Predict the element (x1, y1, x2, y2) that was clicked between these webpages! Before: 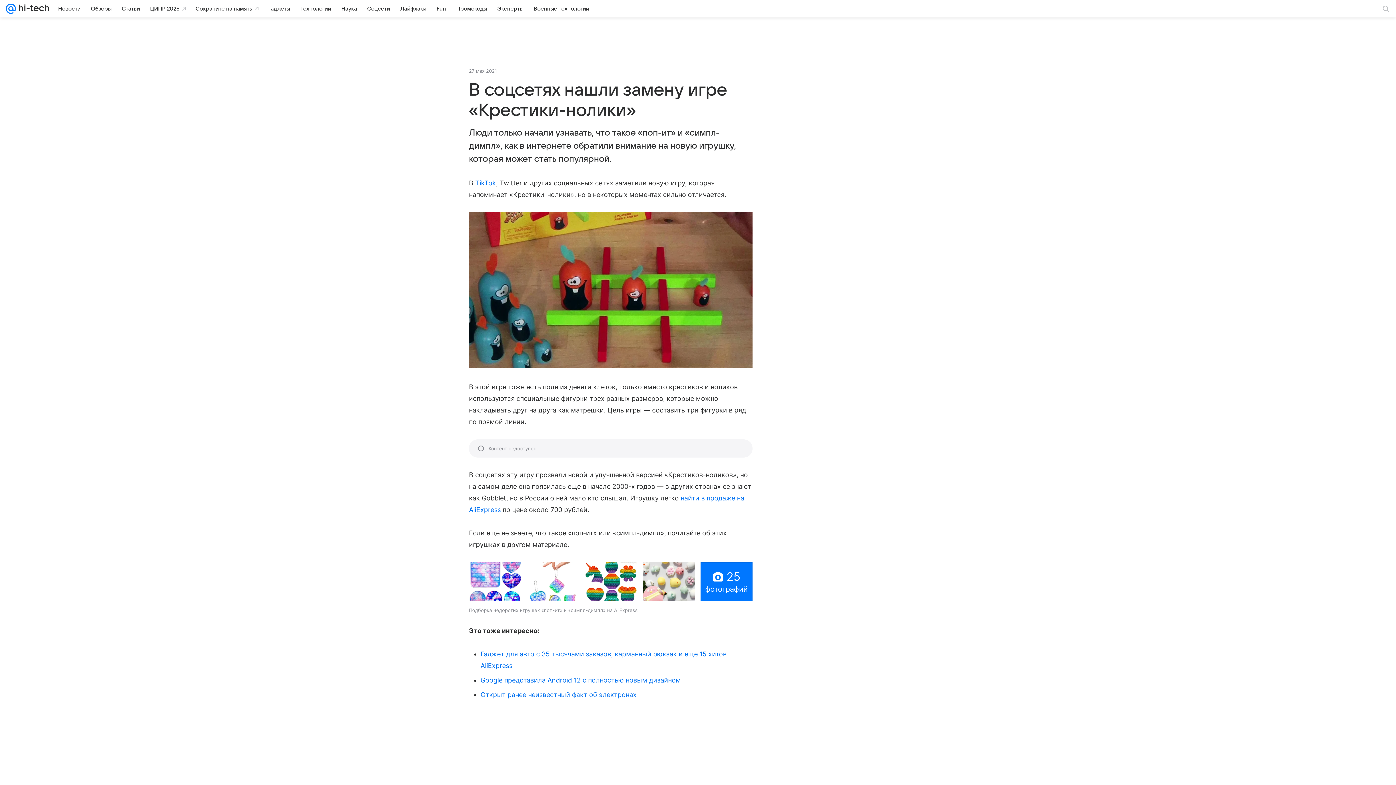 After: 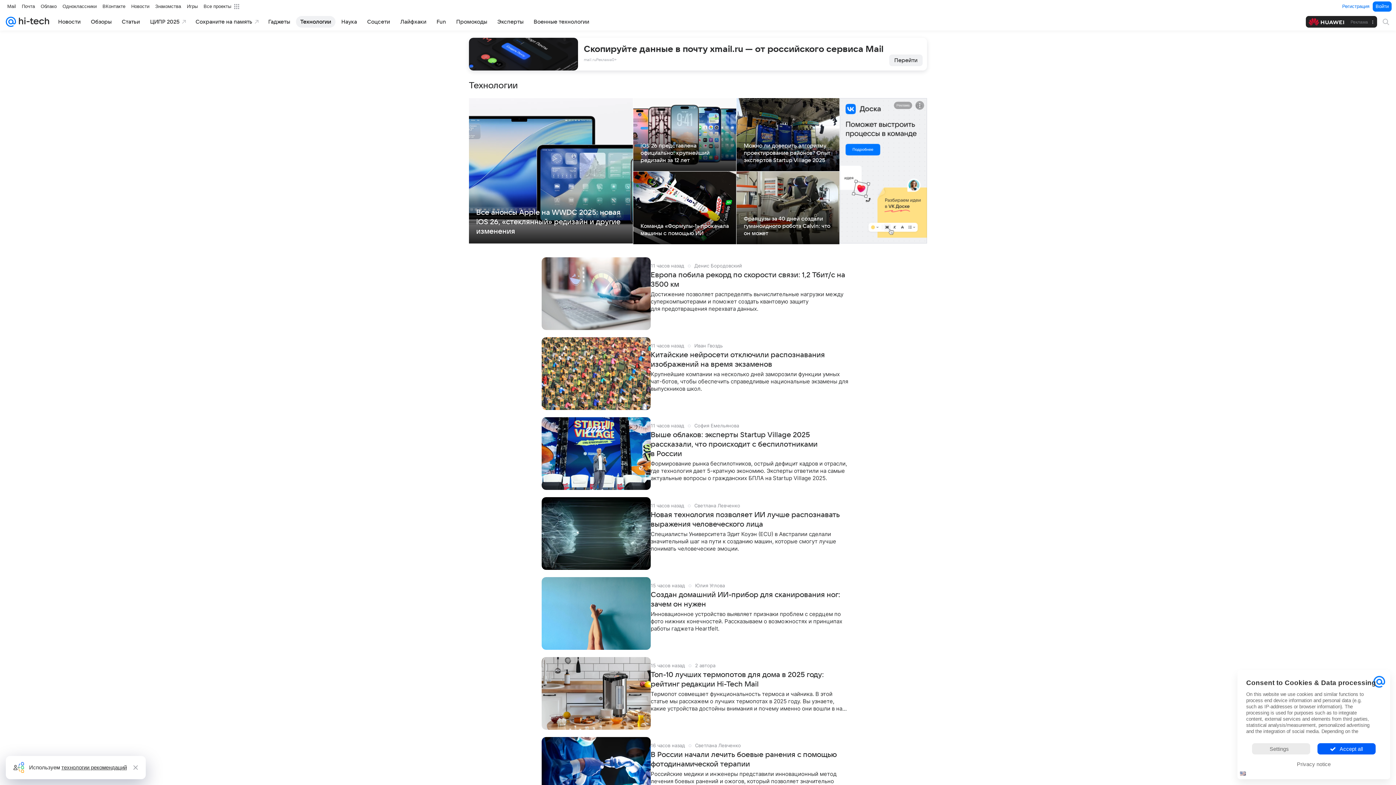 Action: label: Технологии bbox: (296, 2, 335, 14)